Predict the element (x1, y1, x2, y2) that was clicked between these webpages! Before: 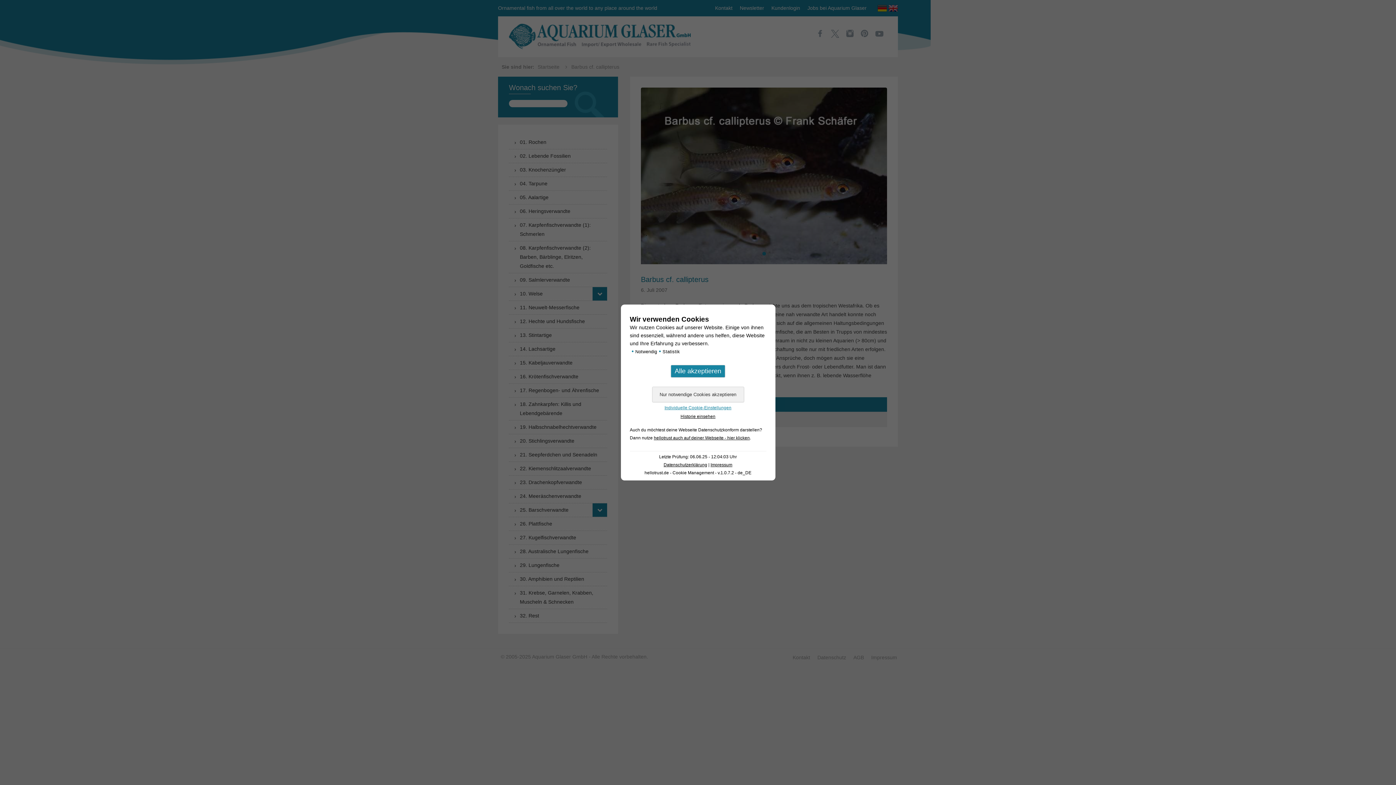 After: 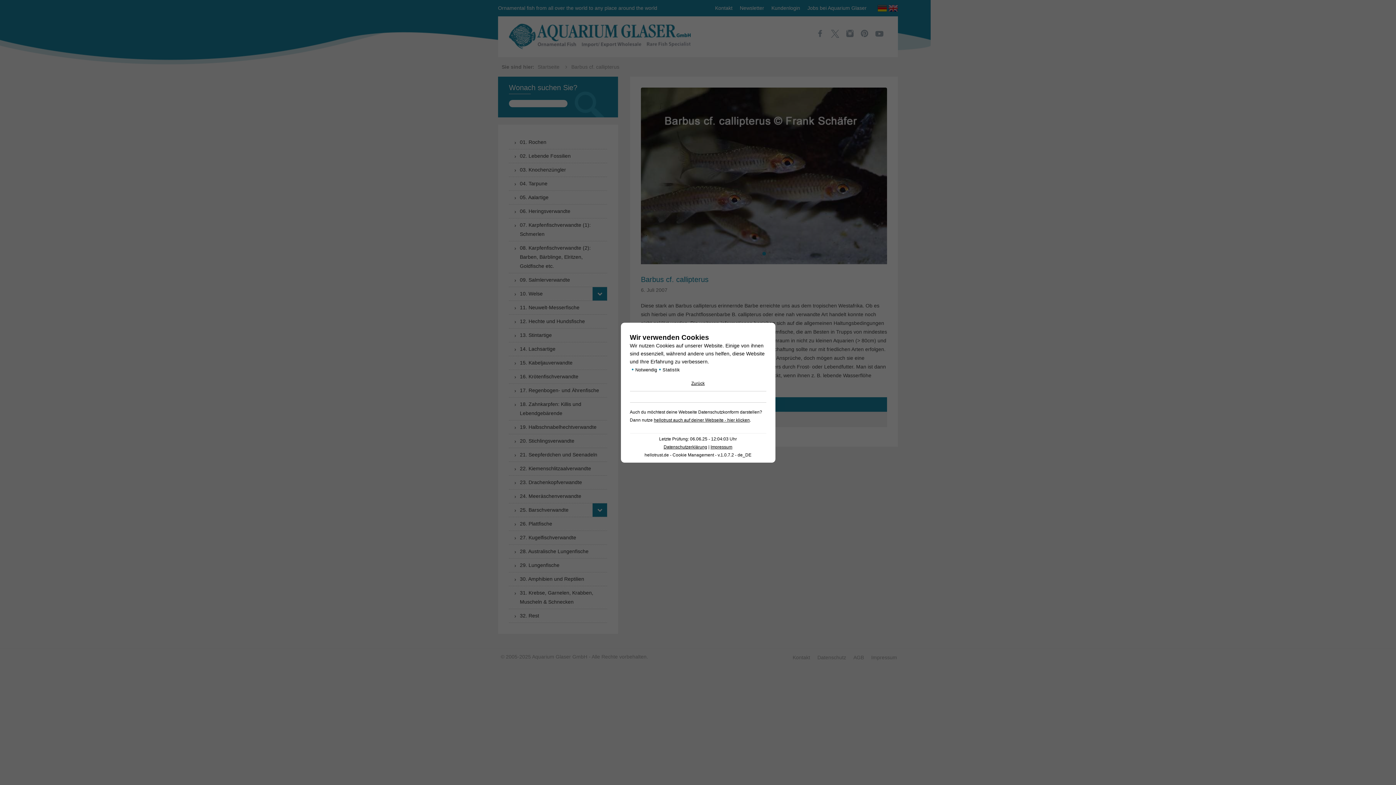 Action: bbox: (630, 412, 766, 420) label: Historie einsehen